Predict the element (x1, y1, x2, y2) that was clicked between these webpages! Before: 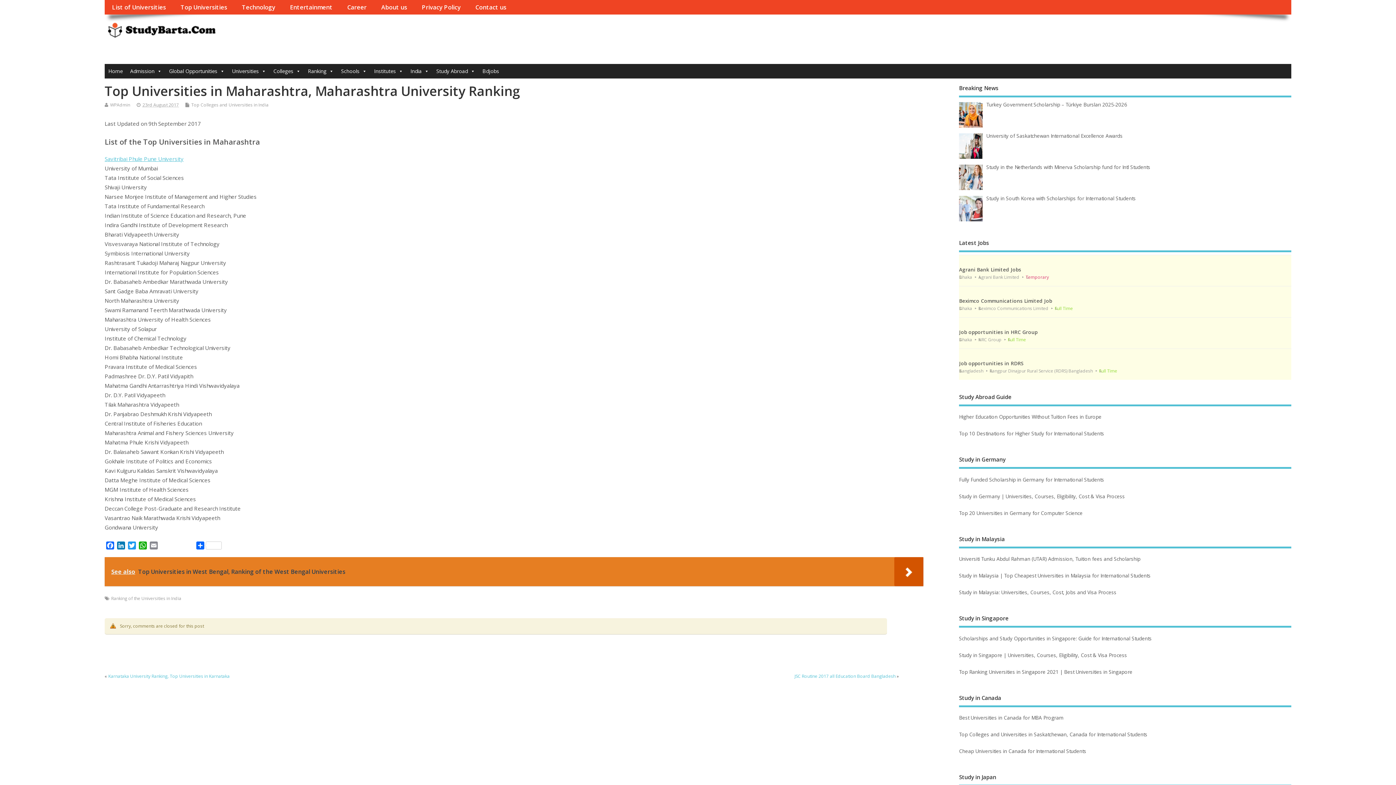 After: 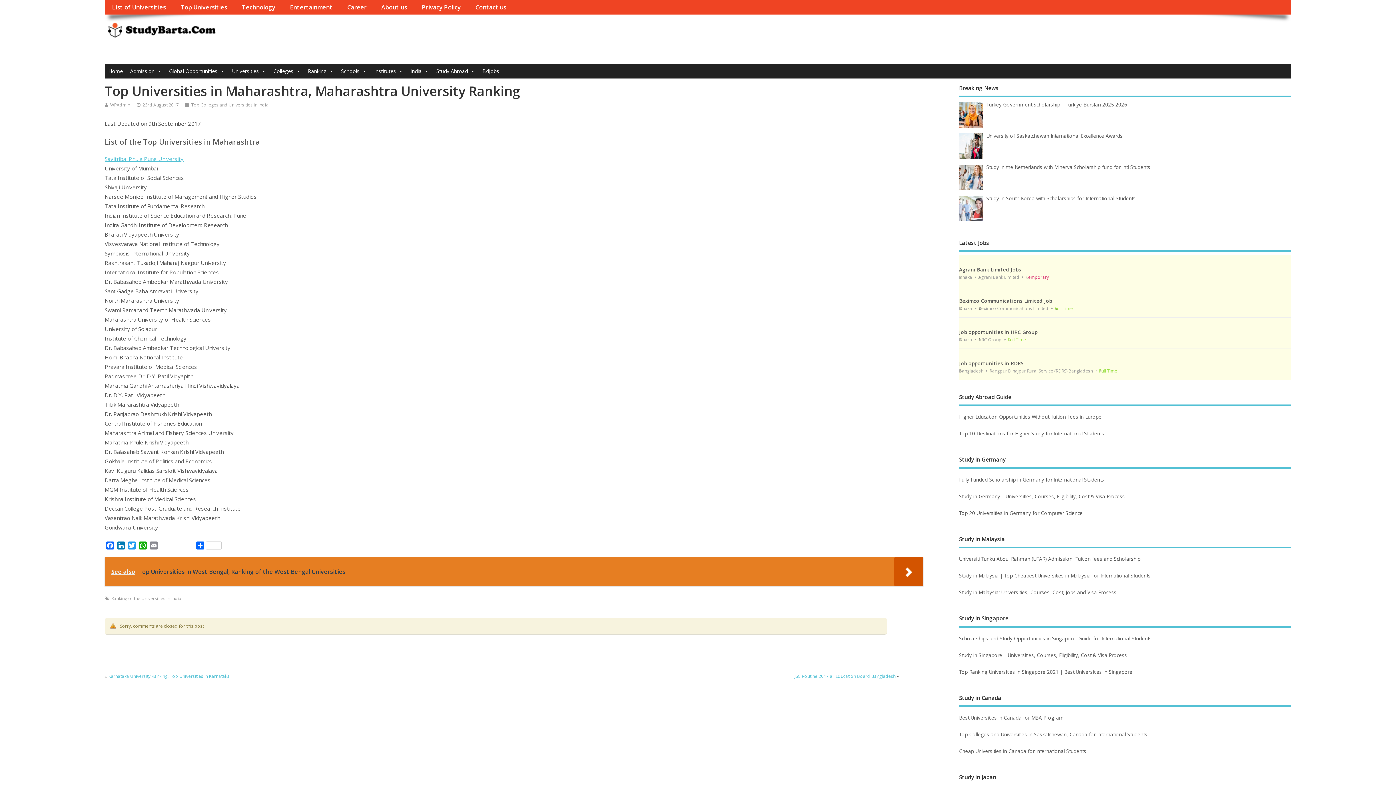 Action: bbox: (159, 542, 194, 550)